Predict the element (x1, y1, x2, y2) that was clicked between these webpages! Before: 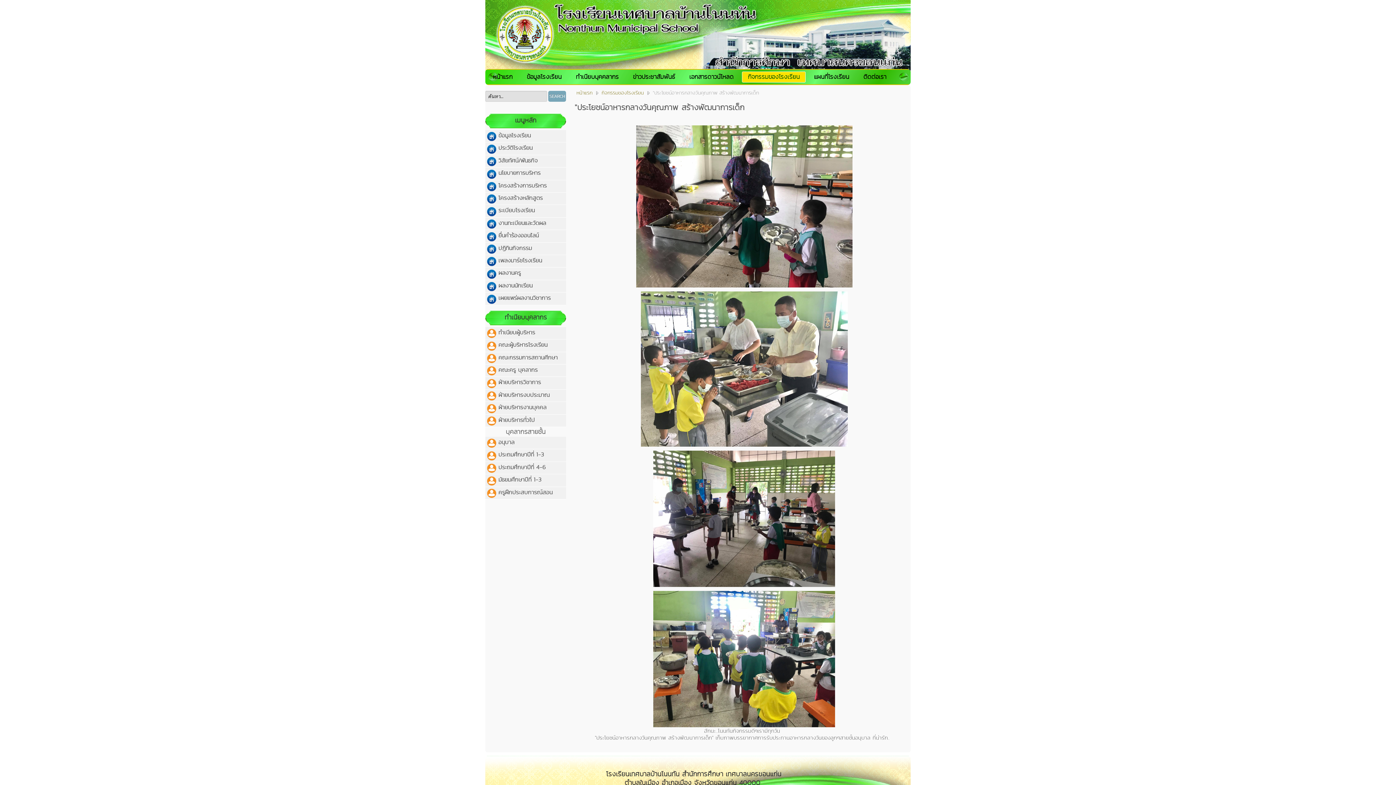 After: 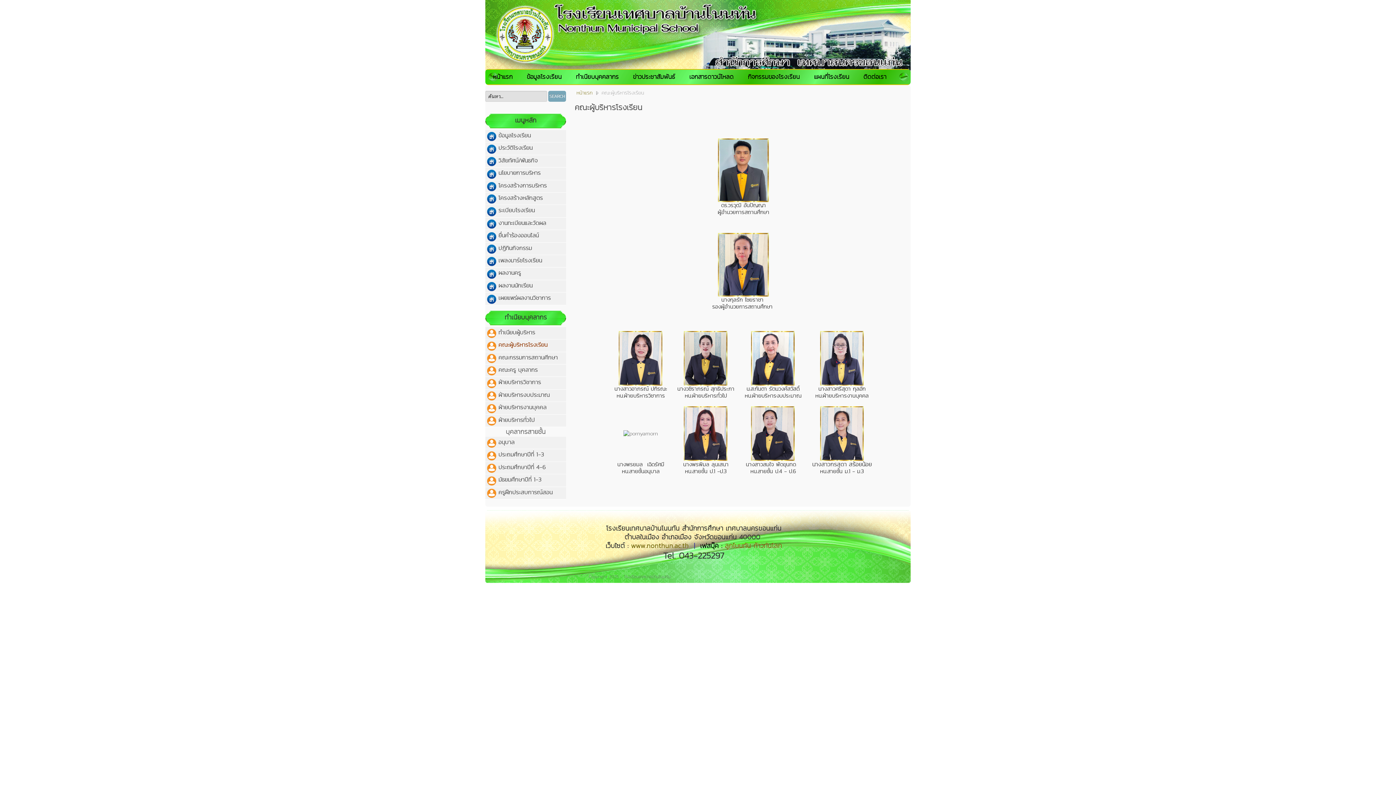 Action: label:  คณะผู้บริหารโรงเรียน bbox: (485, 339, 566, 352)